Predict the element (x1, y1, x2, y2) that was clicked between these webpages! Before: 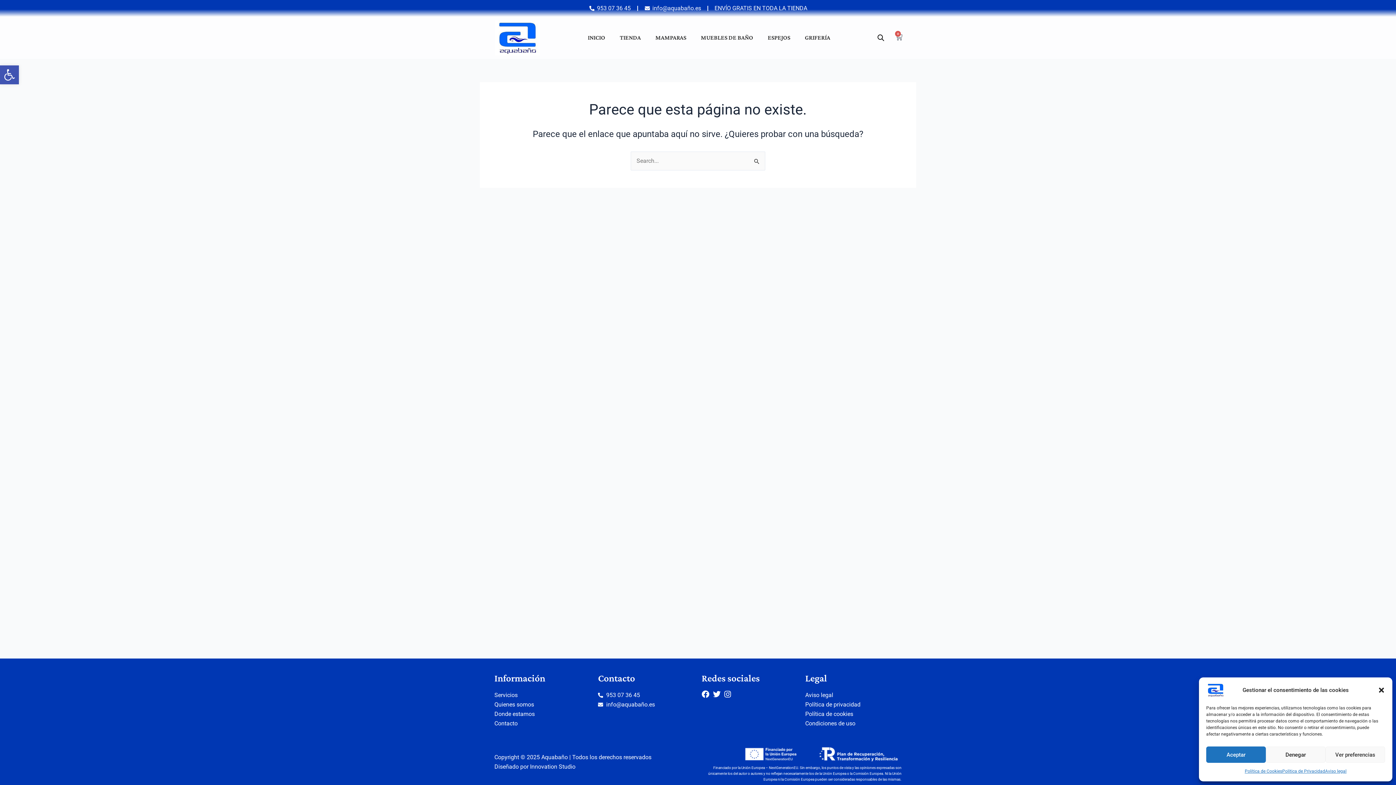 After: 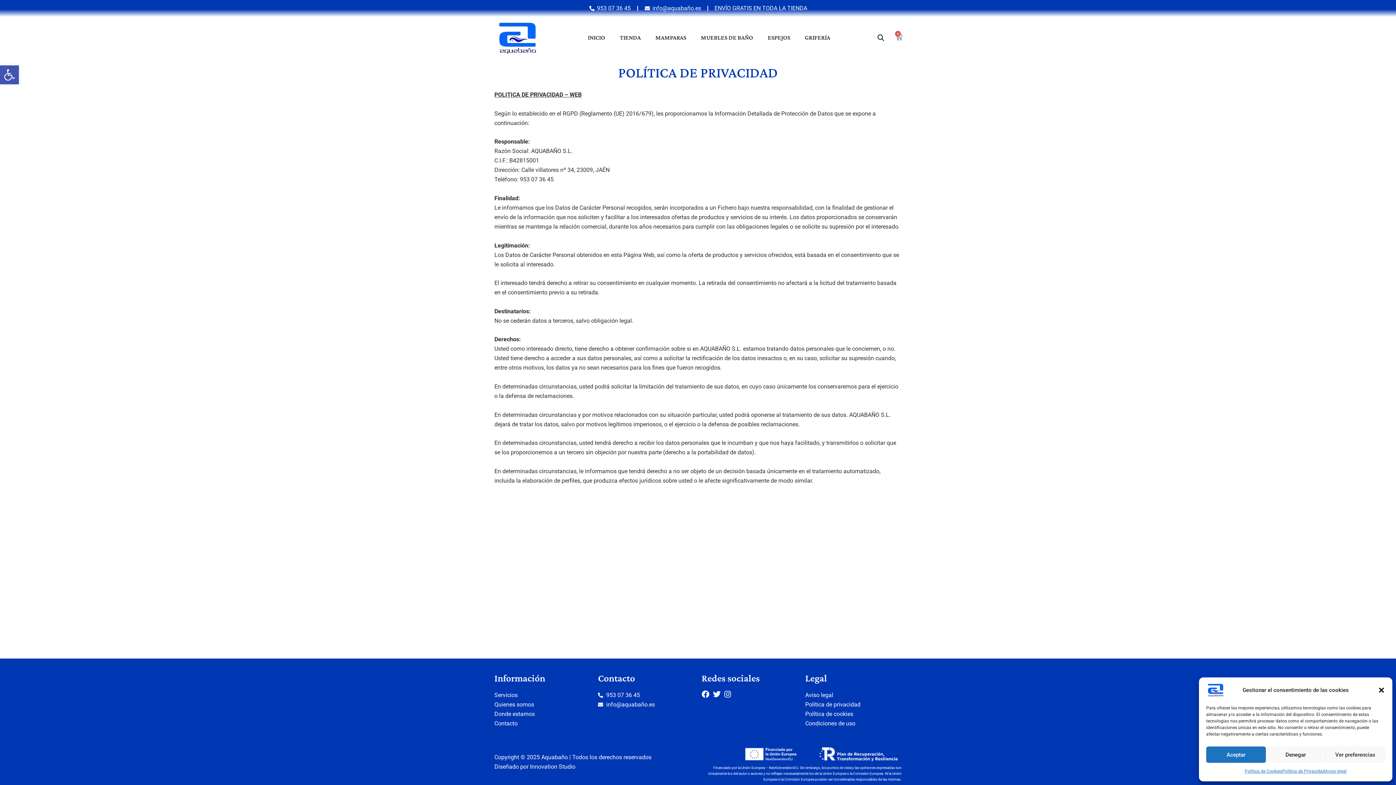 Action: bbox: (1282, 766, 1325, 776) label: Política de Privacidad